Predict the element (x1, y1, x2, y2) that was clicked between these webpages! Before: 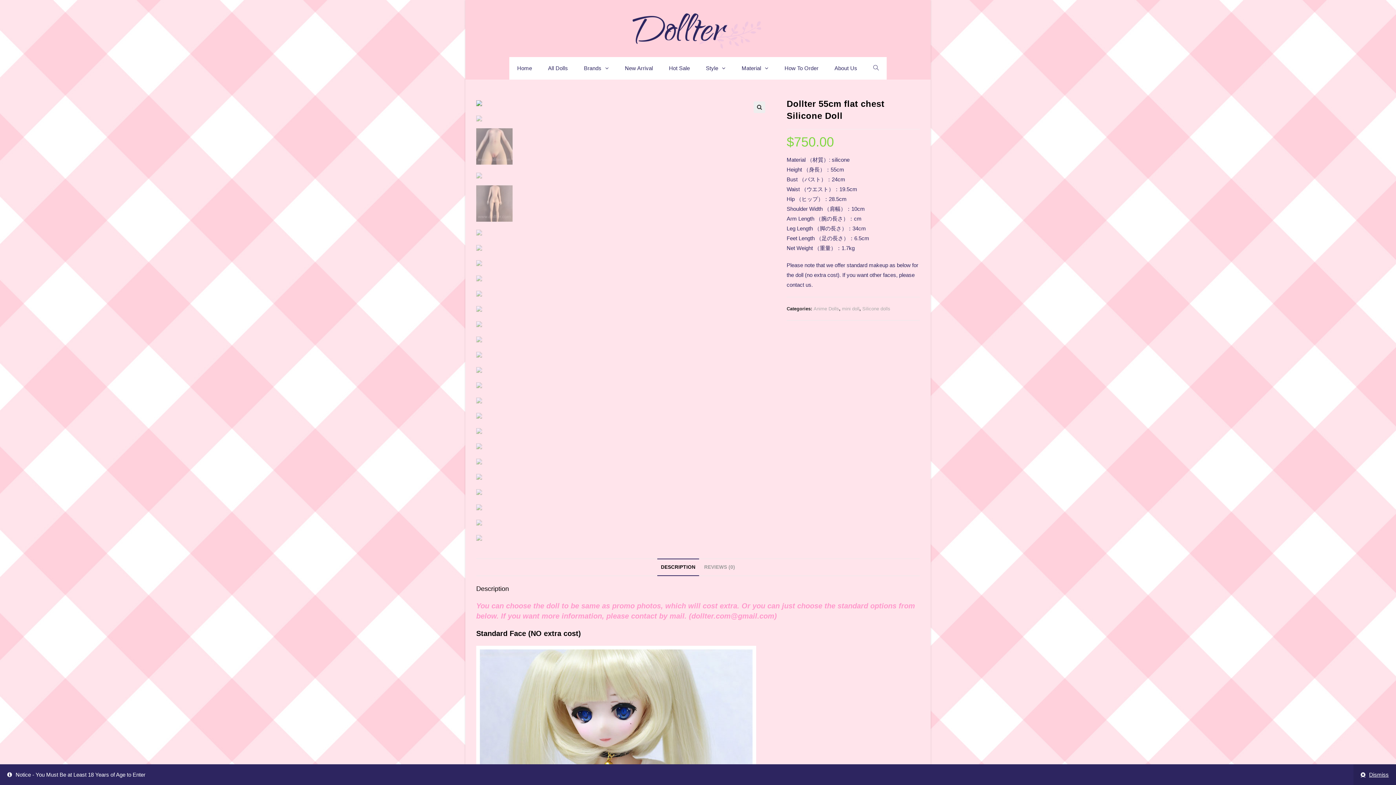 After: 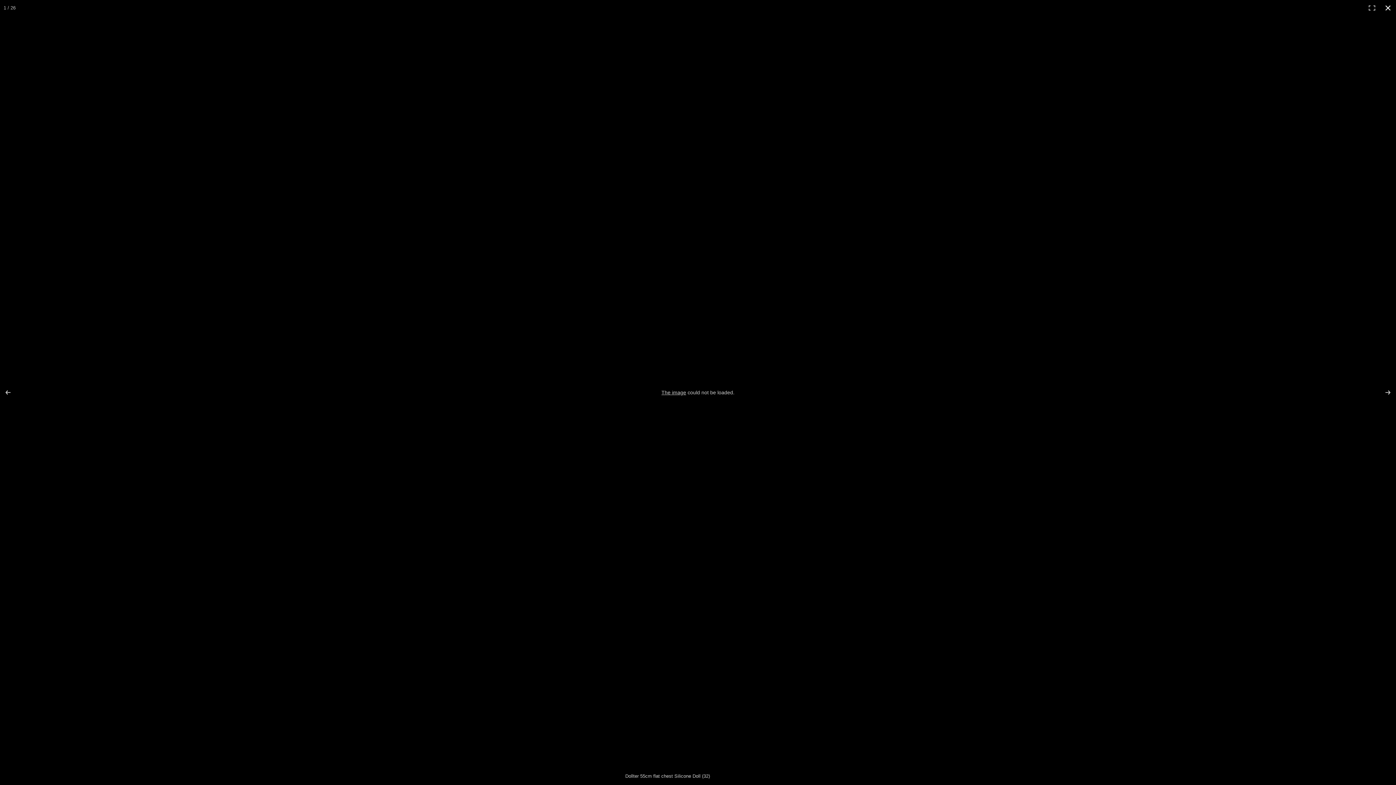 Action: bbox: (753, 101, 765, 113)